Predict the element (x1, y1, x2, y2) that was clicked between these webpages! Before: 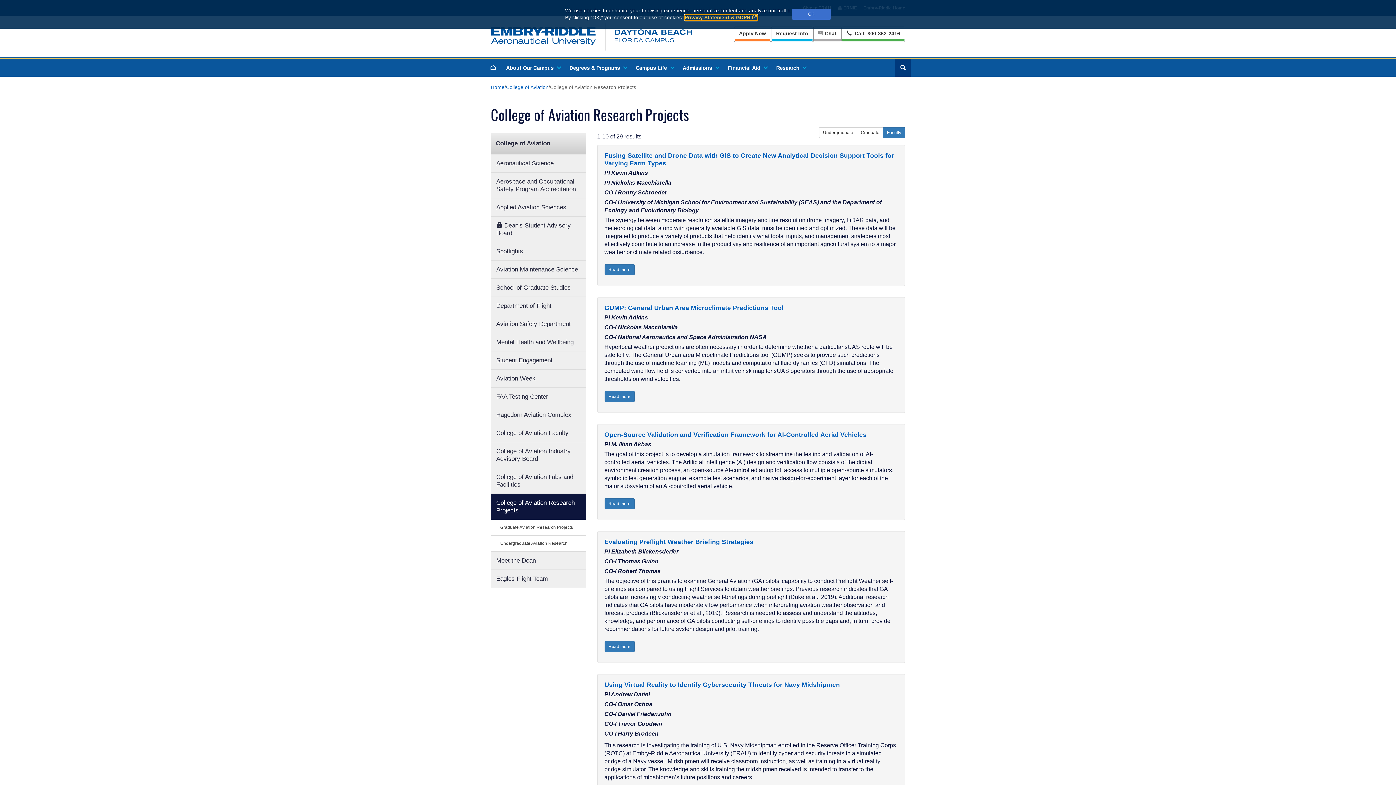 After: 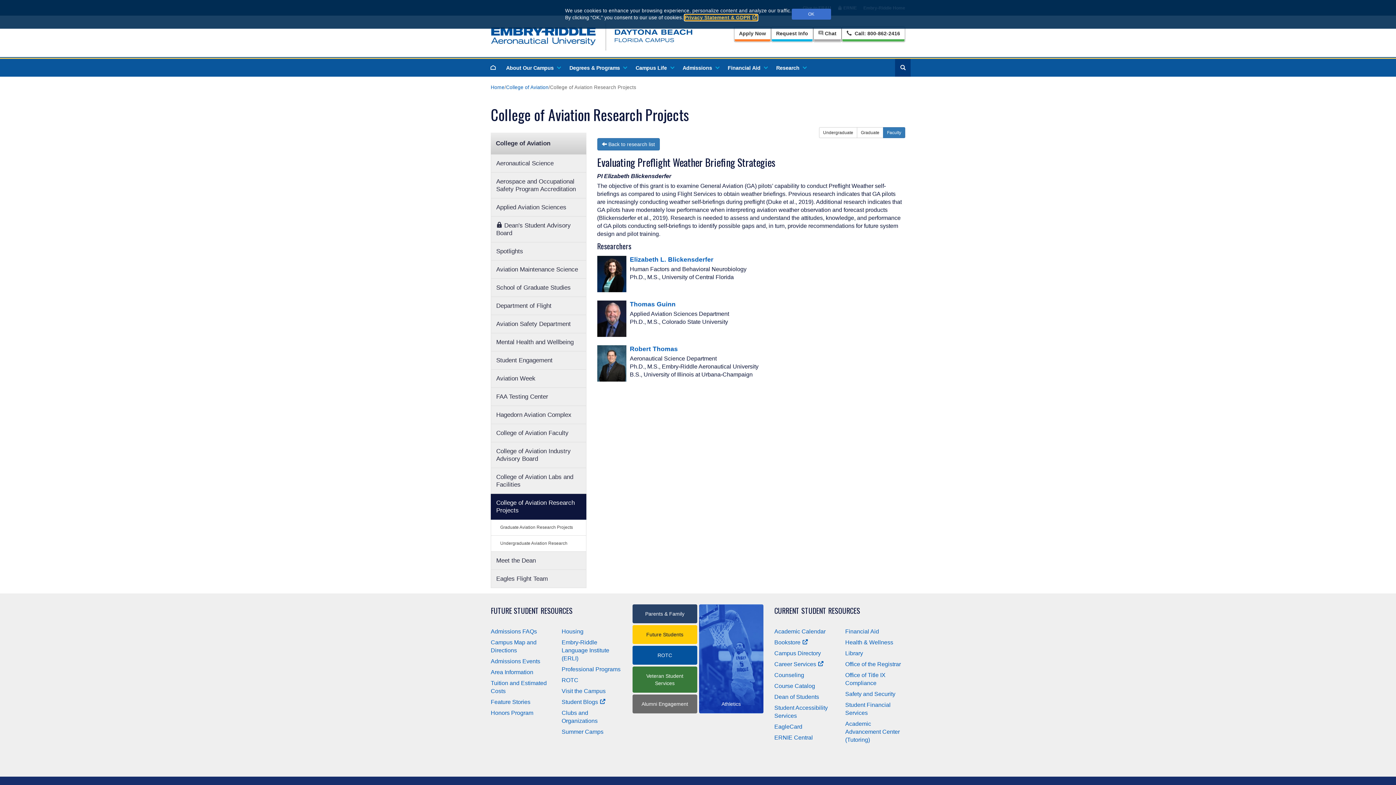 Action: label: Evaluating Preflight Weather Briefing Strategies bbox: (604, 538, 898, 546)